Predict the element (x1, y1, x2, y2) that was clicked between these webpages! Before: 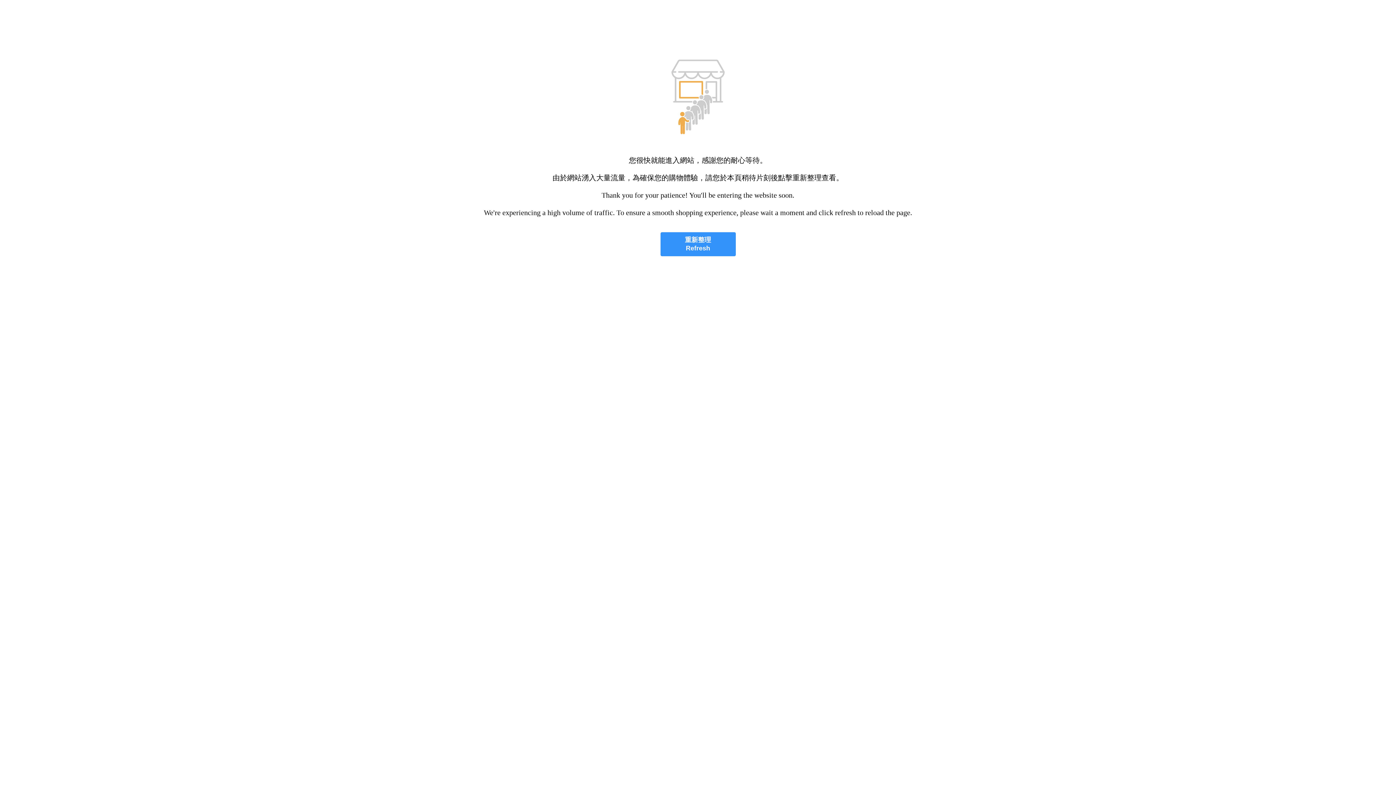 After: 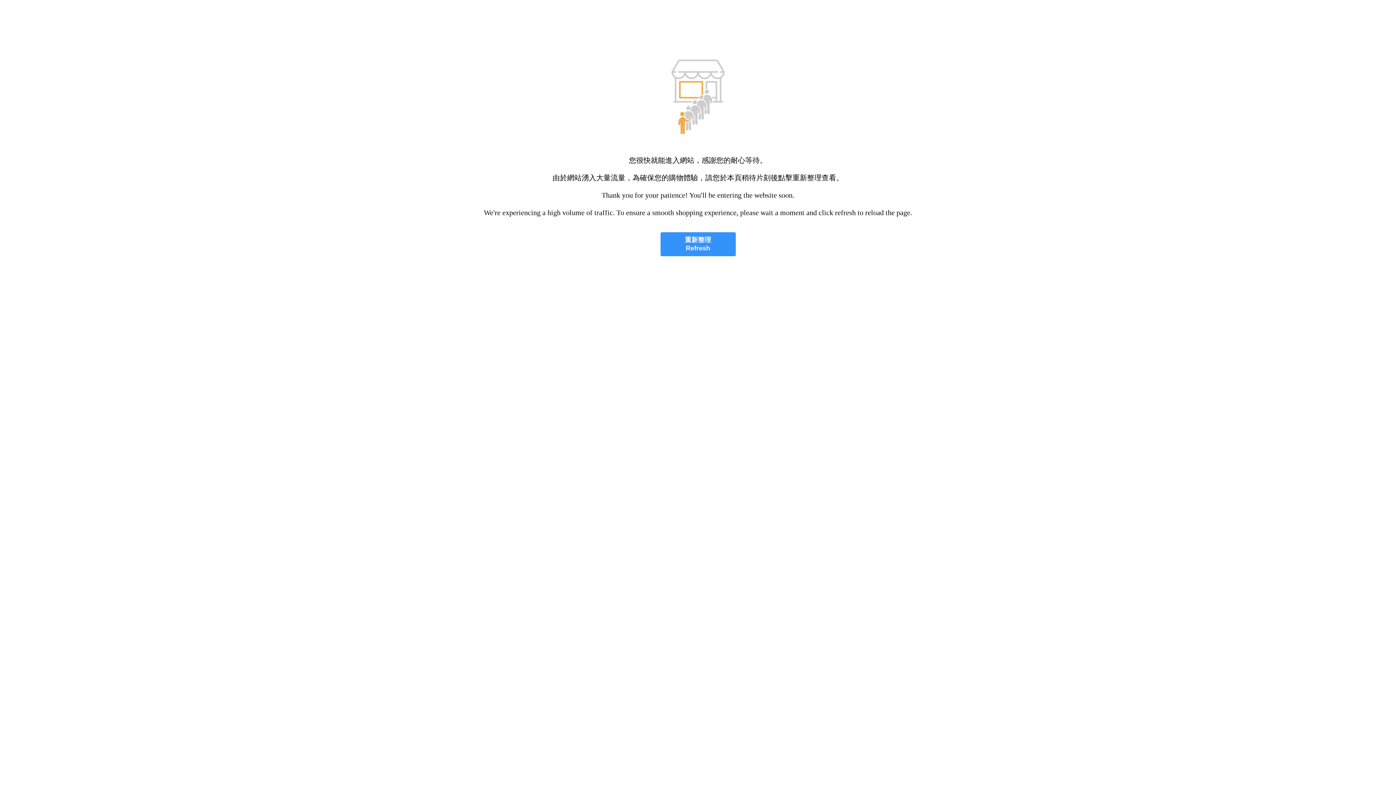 Action: label: 重新整理
Refresh bbox: (660, 232, 735, 256)